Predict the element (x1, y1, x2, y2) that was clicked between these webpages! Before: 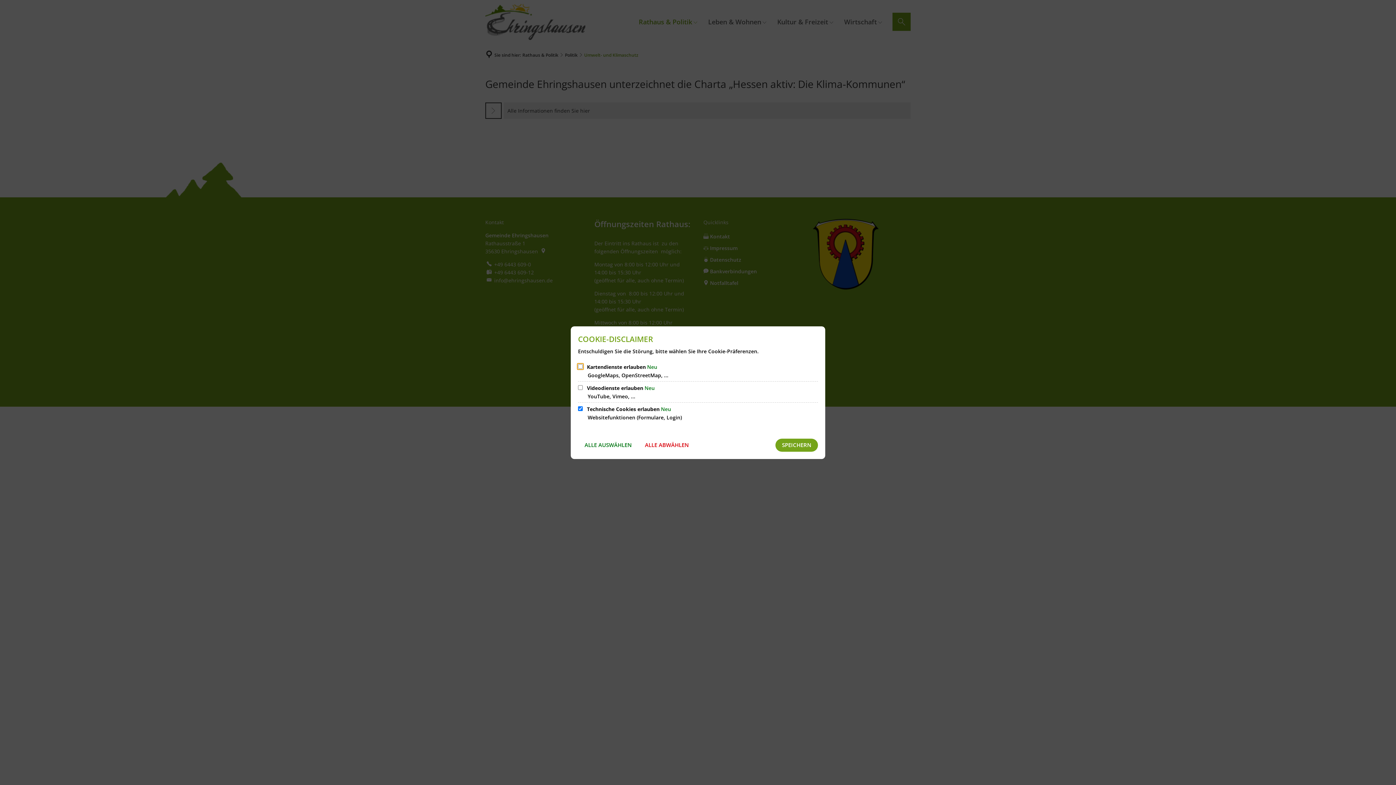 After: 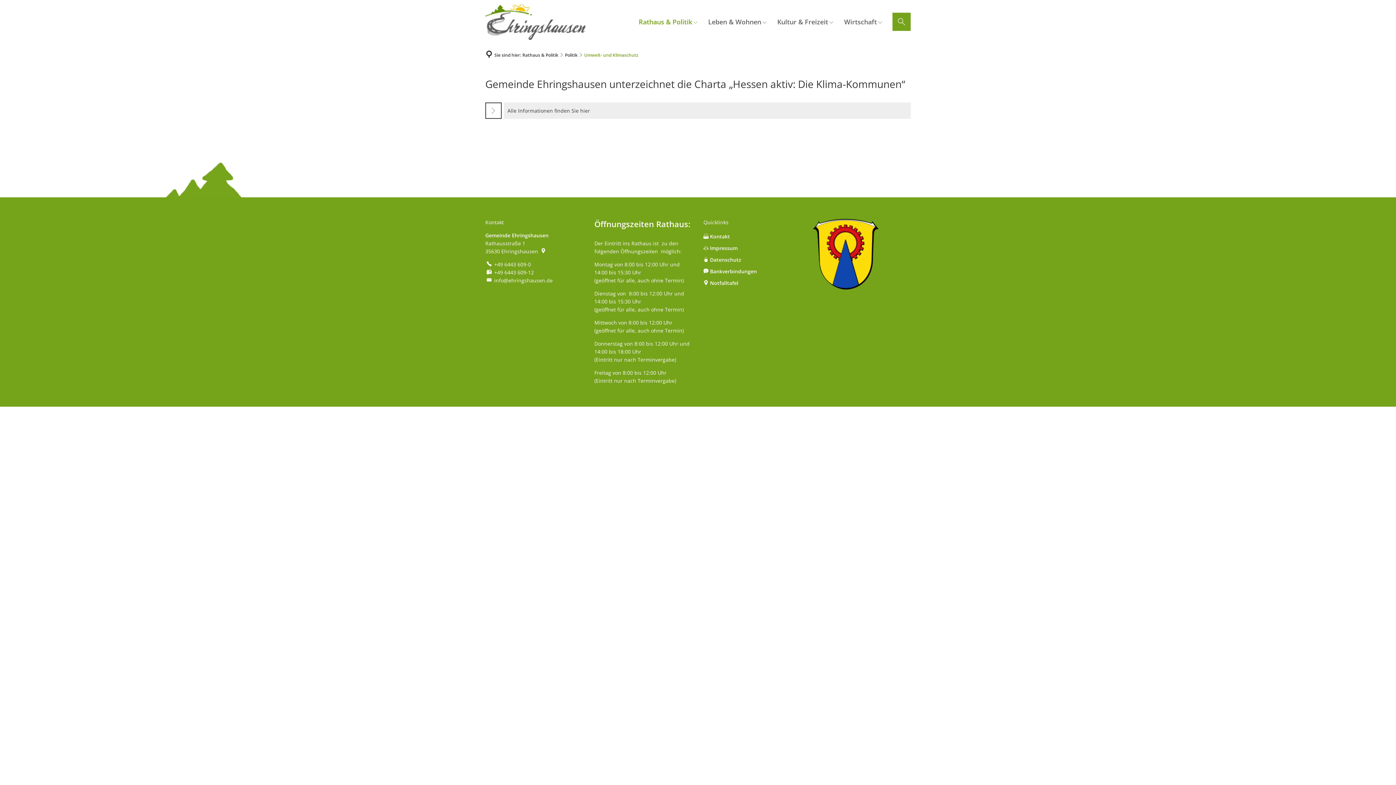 Action: label: SPEICHERN bbox: (775, 438, 818, 451)